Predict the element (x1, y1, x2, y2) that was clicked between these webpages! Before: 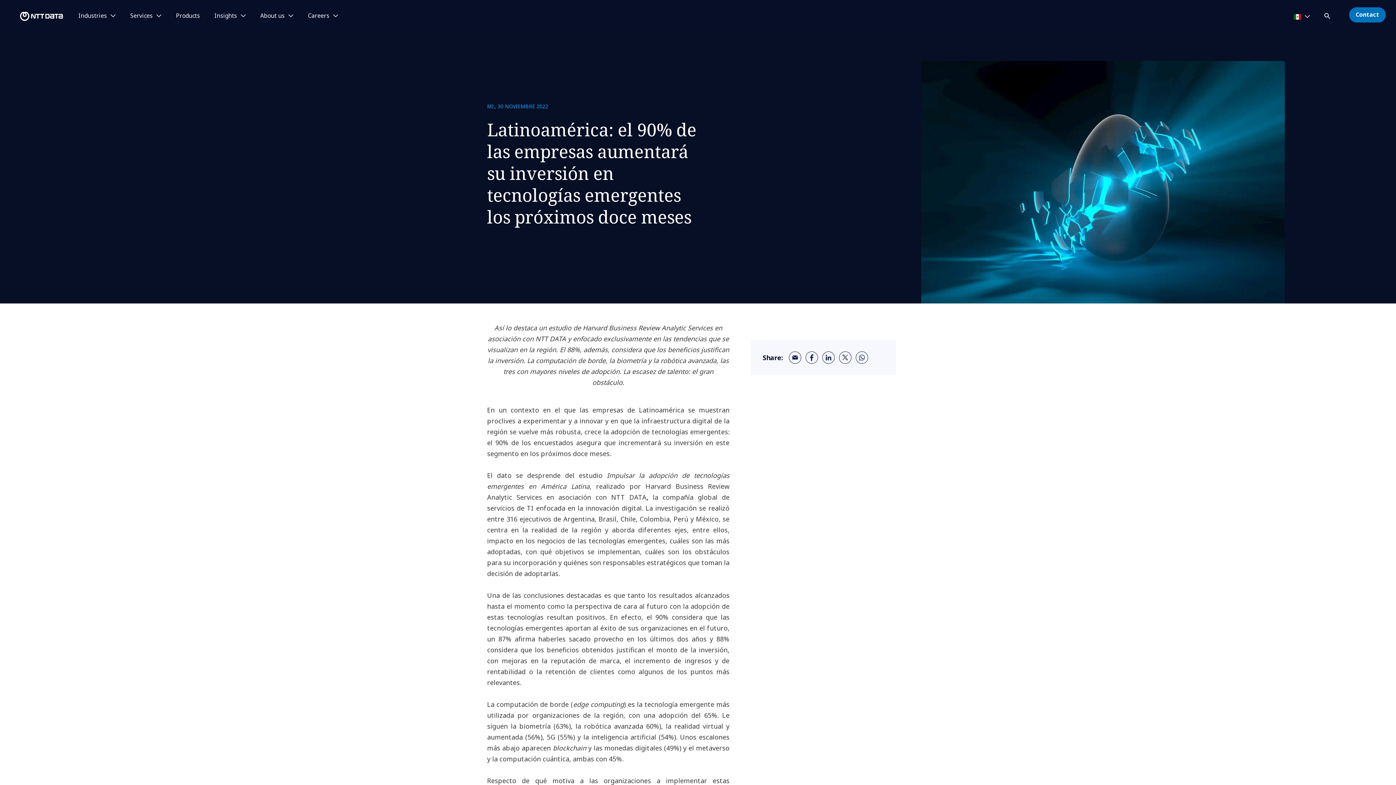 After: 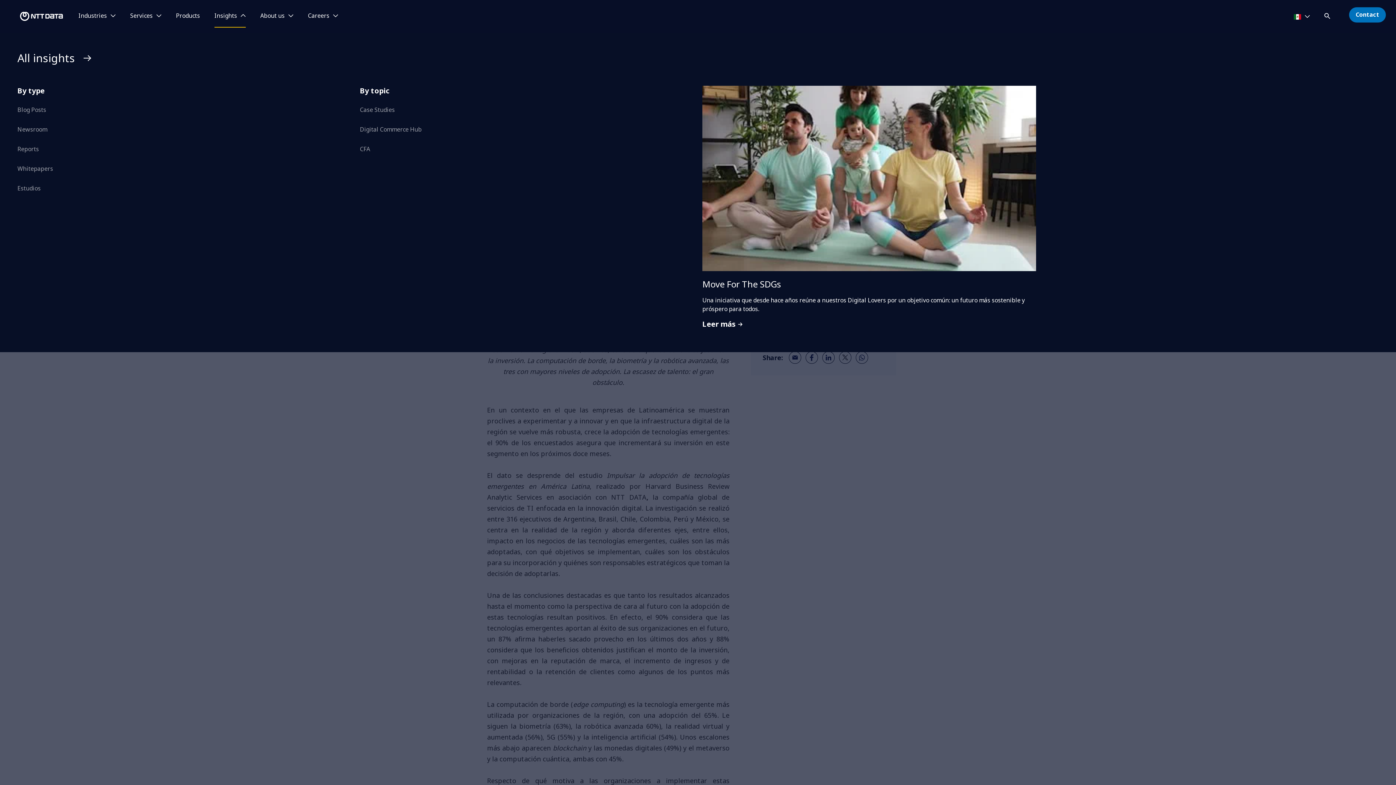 Action: bbox: (214, 12, 245, 19) label: Insights